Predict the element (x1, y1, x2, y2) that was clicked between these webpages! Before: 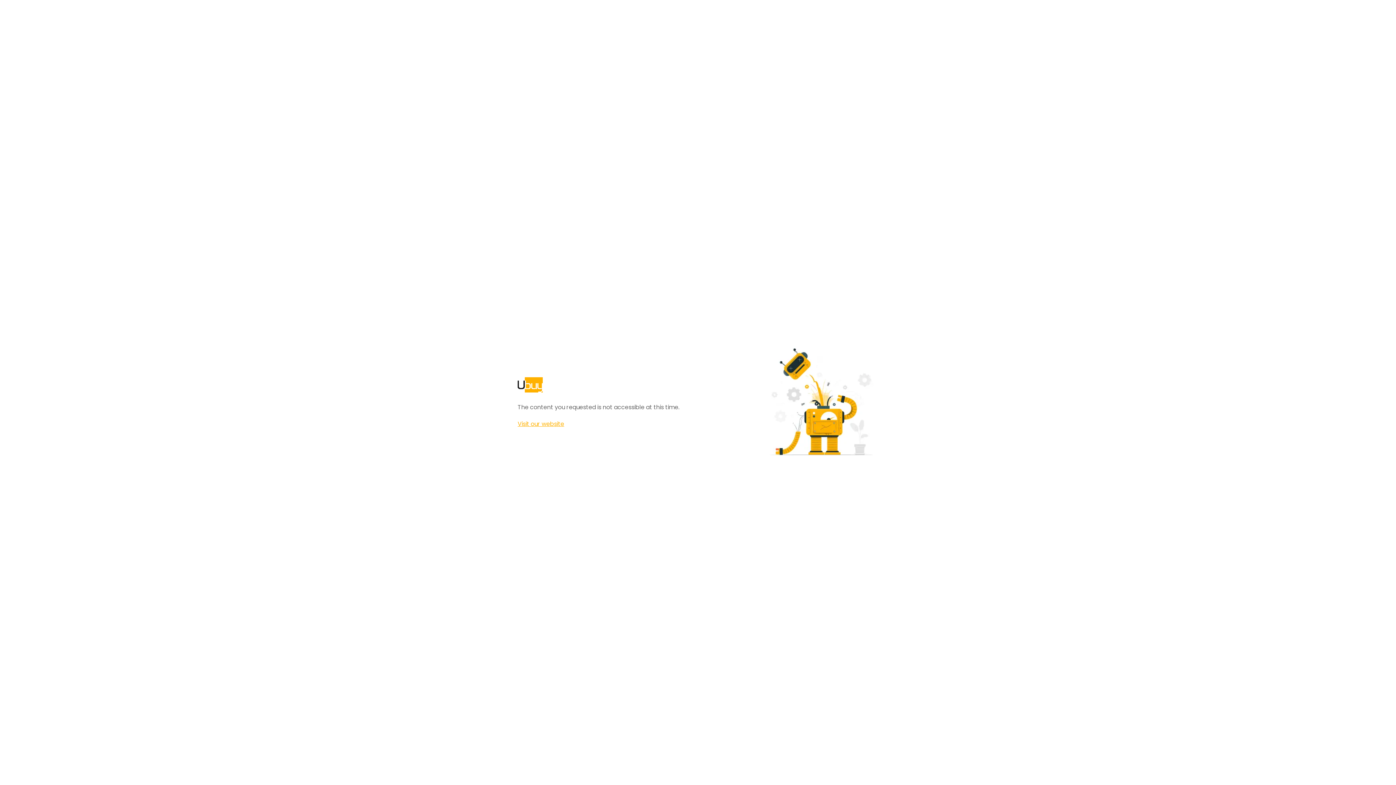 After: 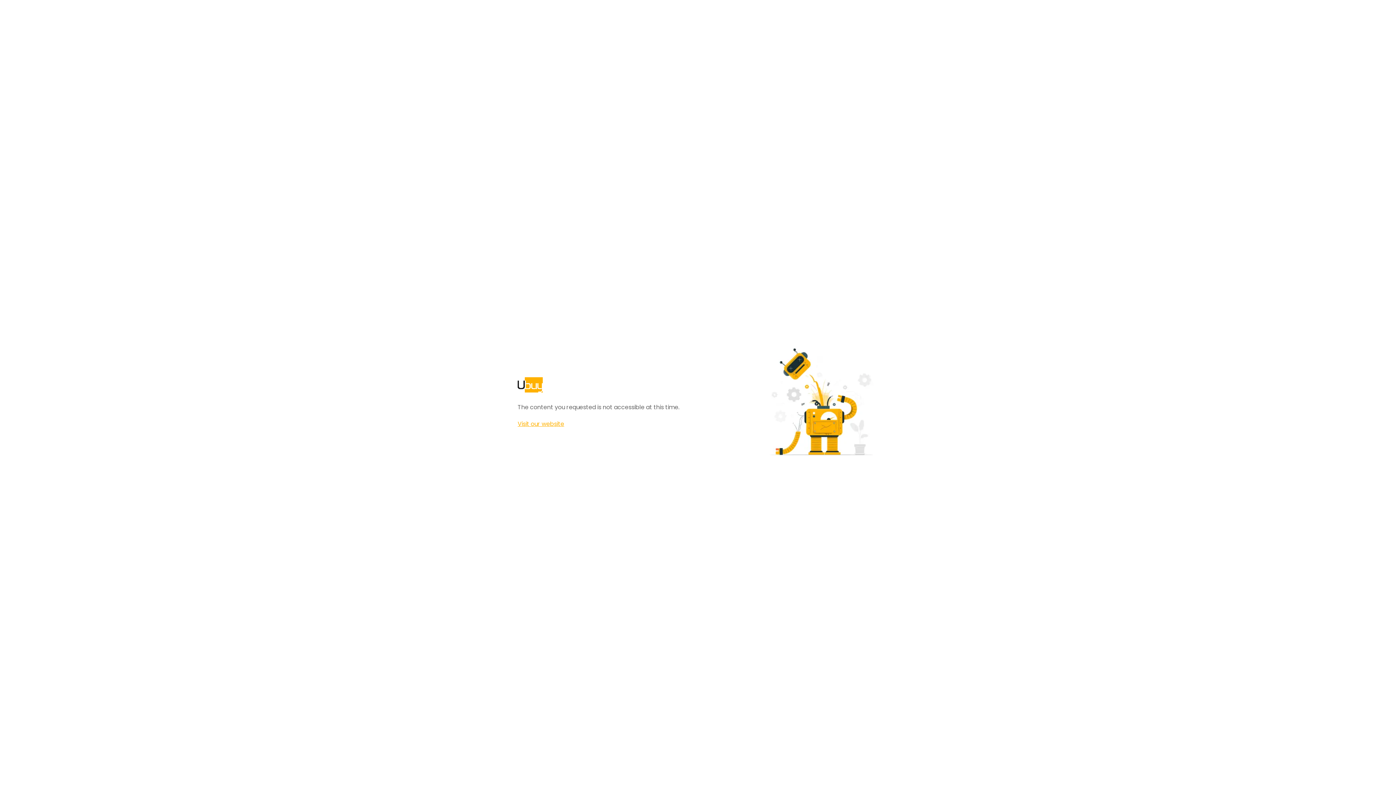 Action: bbox: (517, 420, 564, 428) label: Visit our website